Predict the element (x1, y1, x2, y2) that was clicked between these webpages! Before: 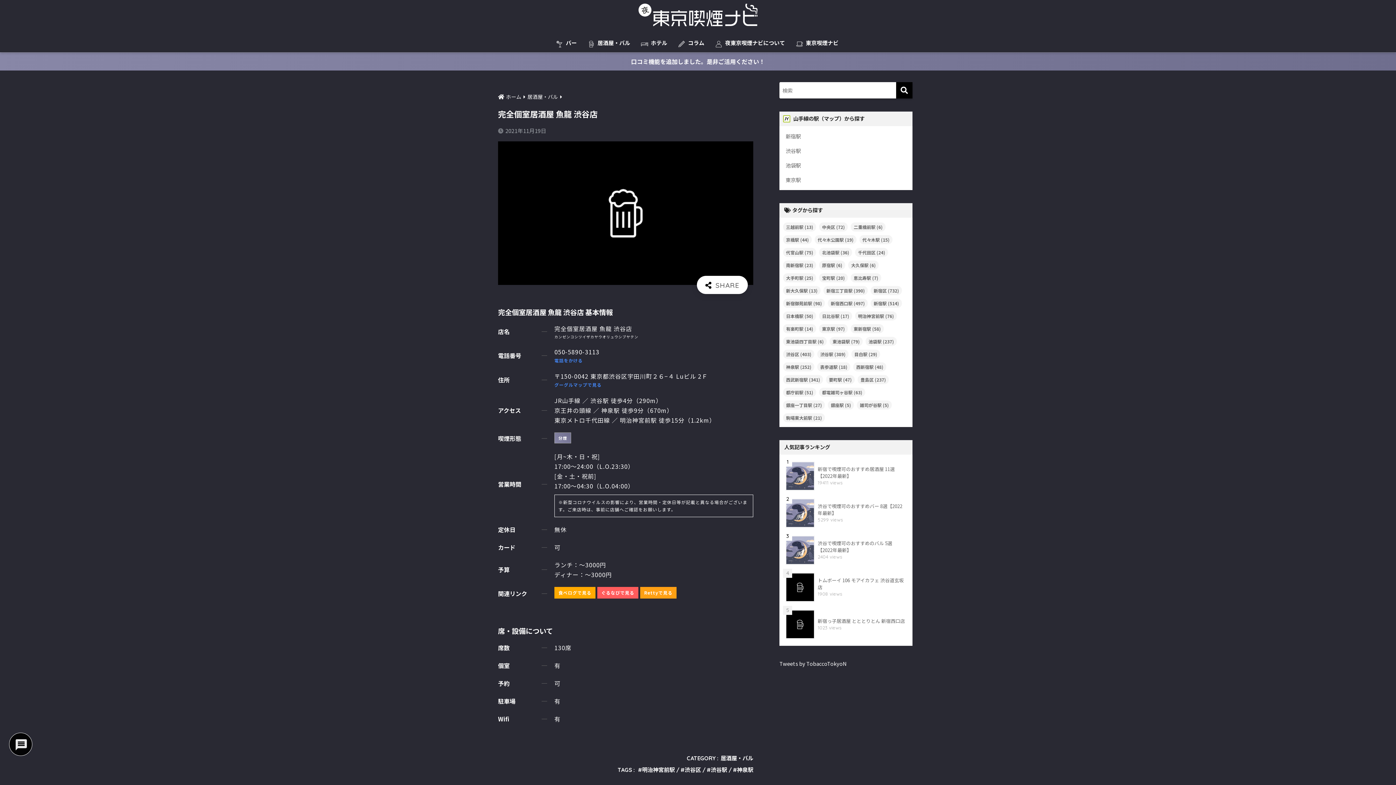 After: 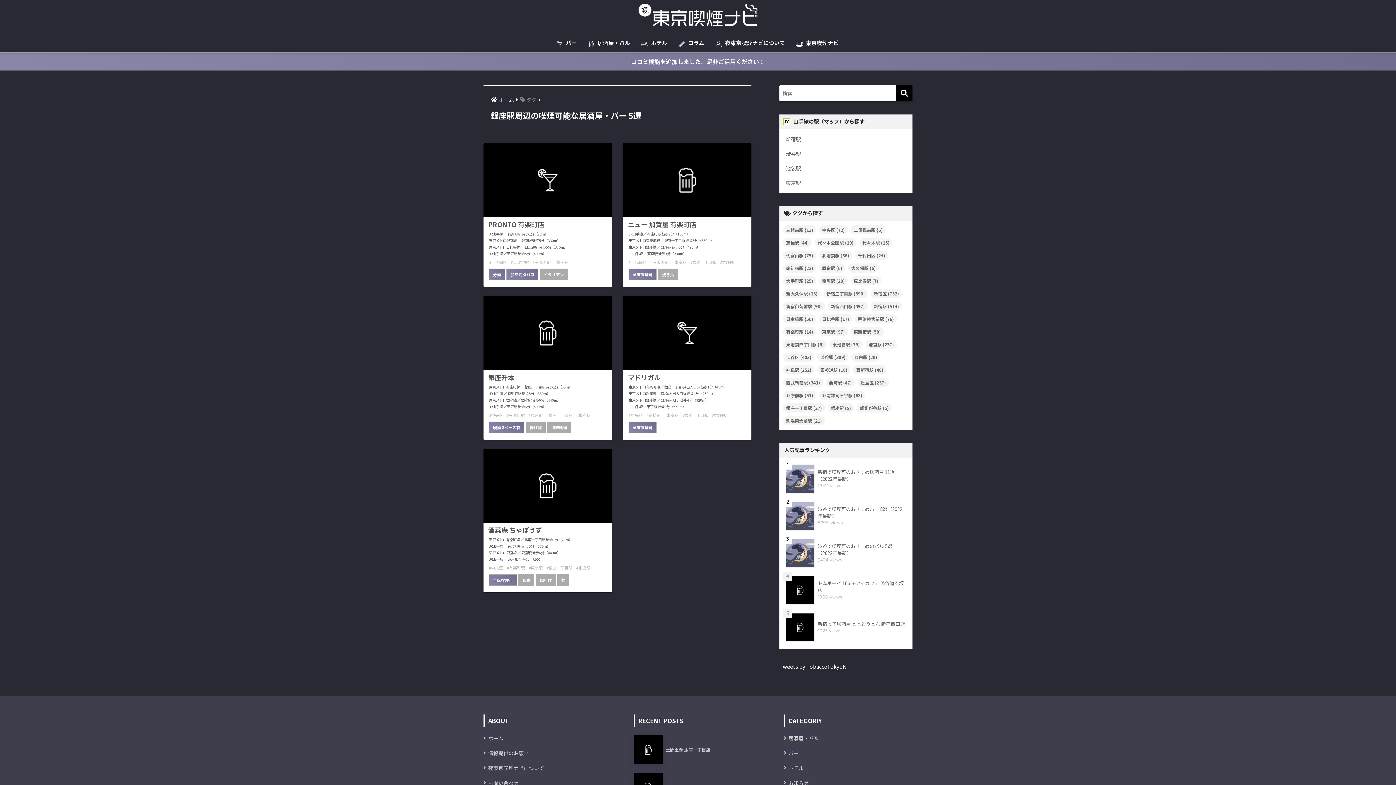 Action: bbox: (828, 400, 854, 409) label: 銀座駅 (5個の項目)